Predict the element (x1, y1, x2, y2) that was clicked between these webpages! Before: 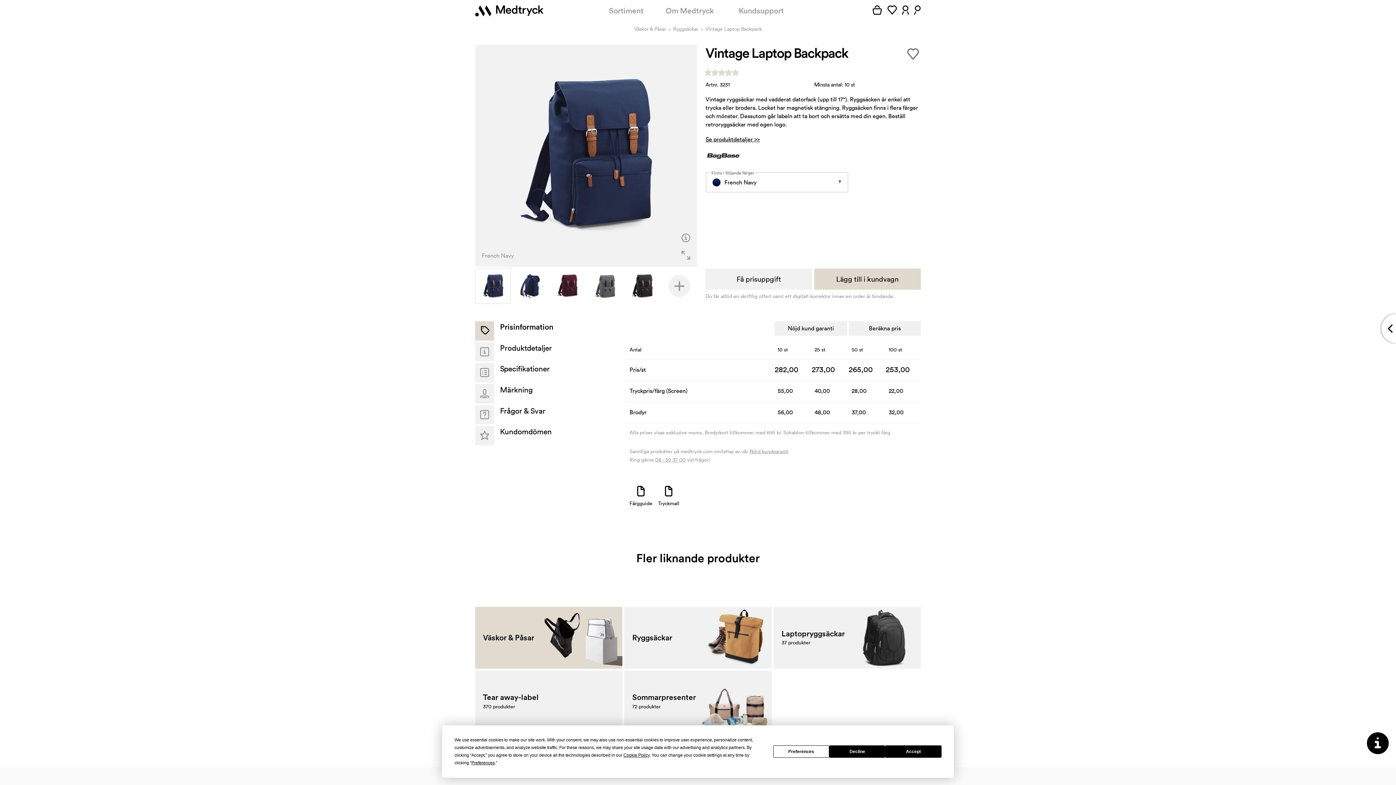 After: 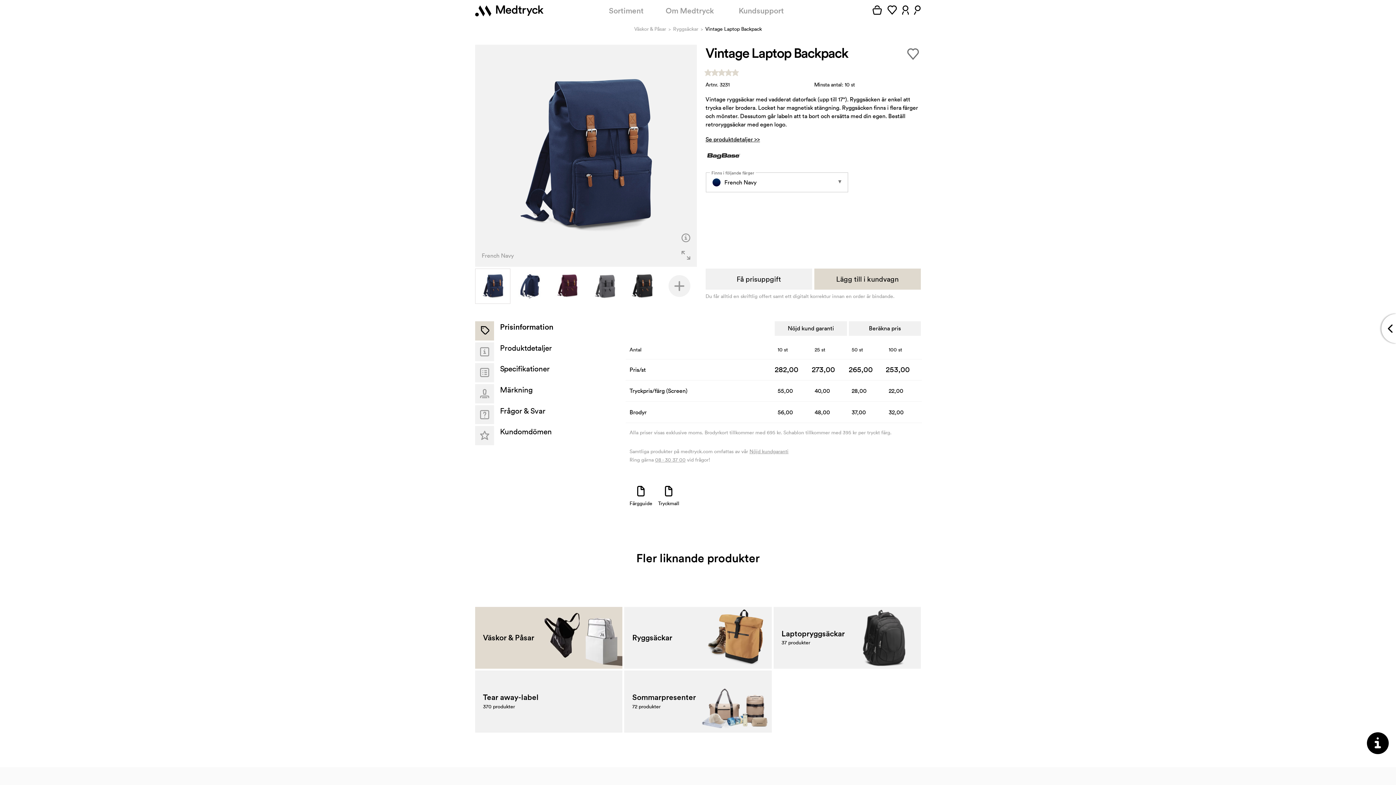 Action: bbox: (705, 22, 761, 36) label: Vintage Laptop Backpack